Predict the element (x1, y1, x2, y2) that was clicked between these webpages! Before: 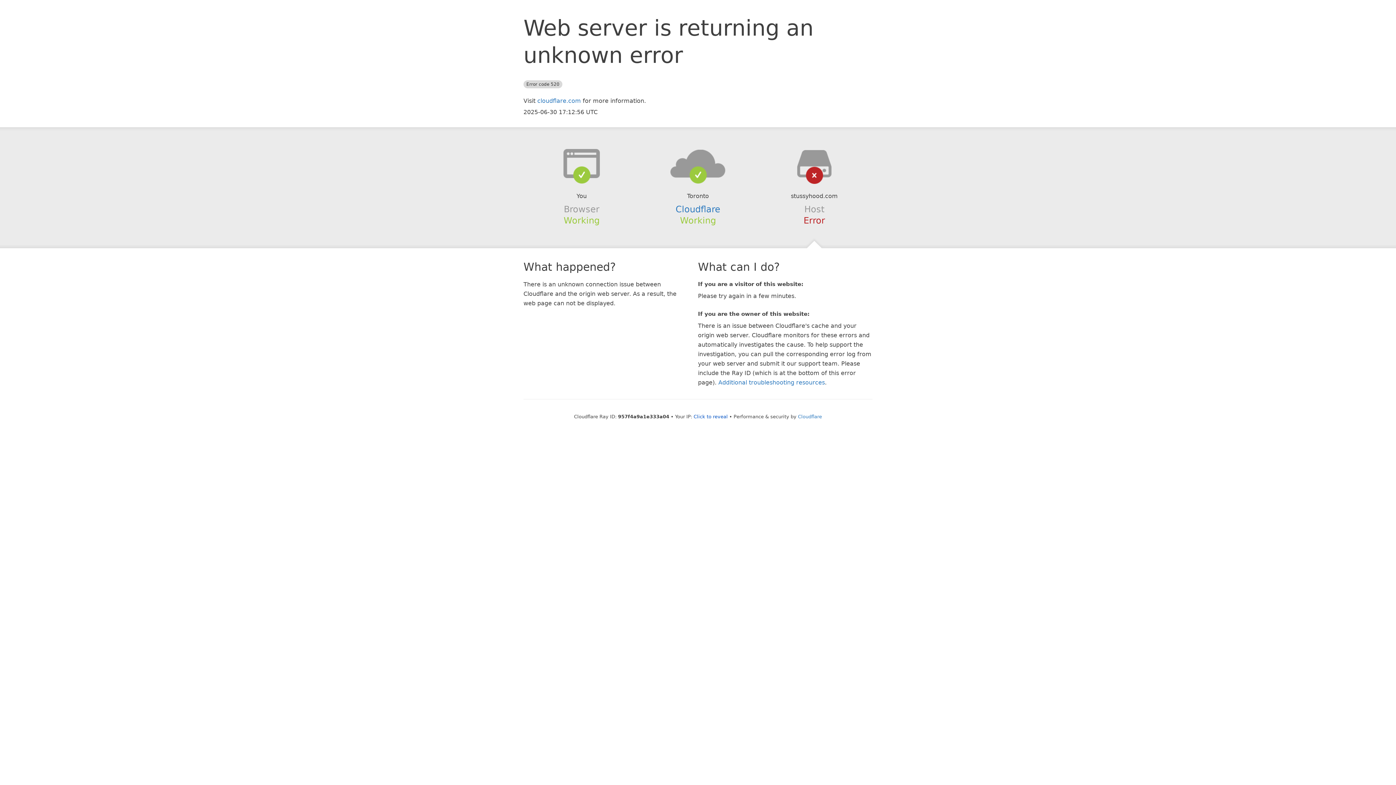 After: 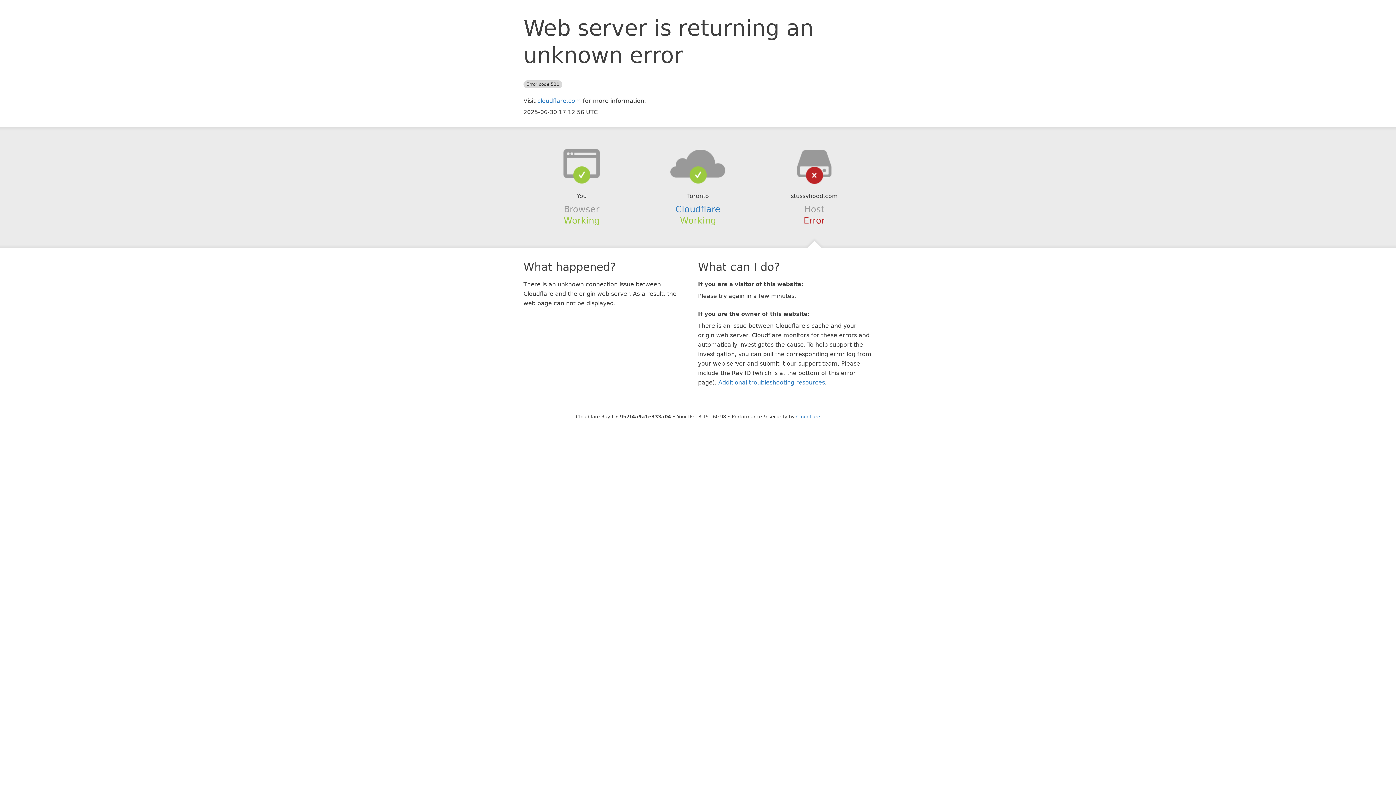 Action: bbox: (693, 414, 728, 419) label: Click to reveal